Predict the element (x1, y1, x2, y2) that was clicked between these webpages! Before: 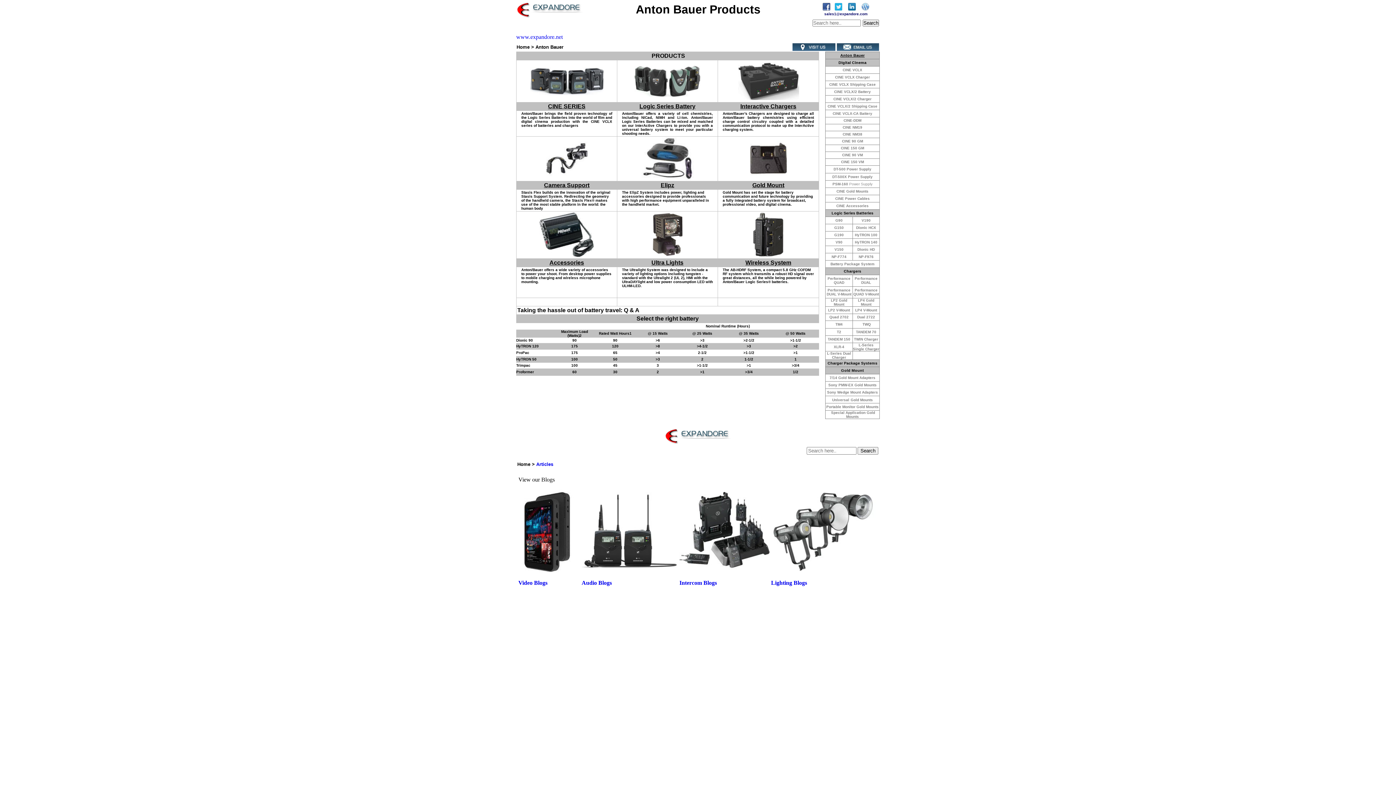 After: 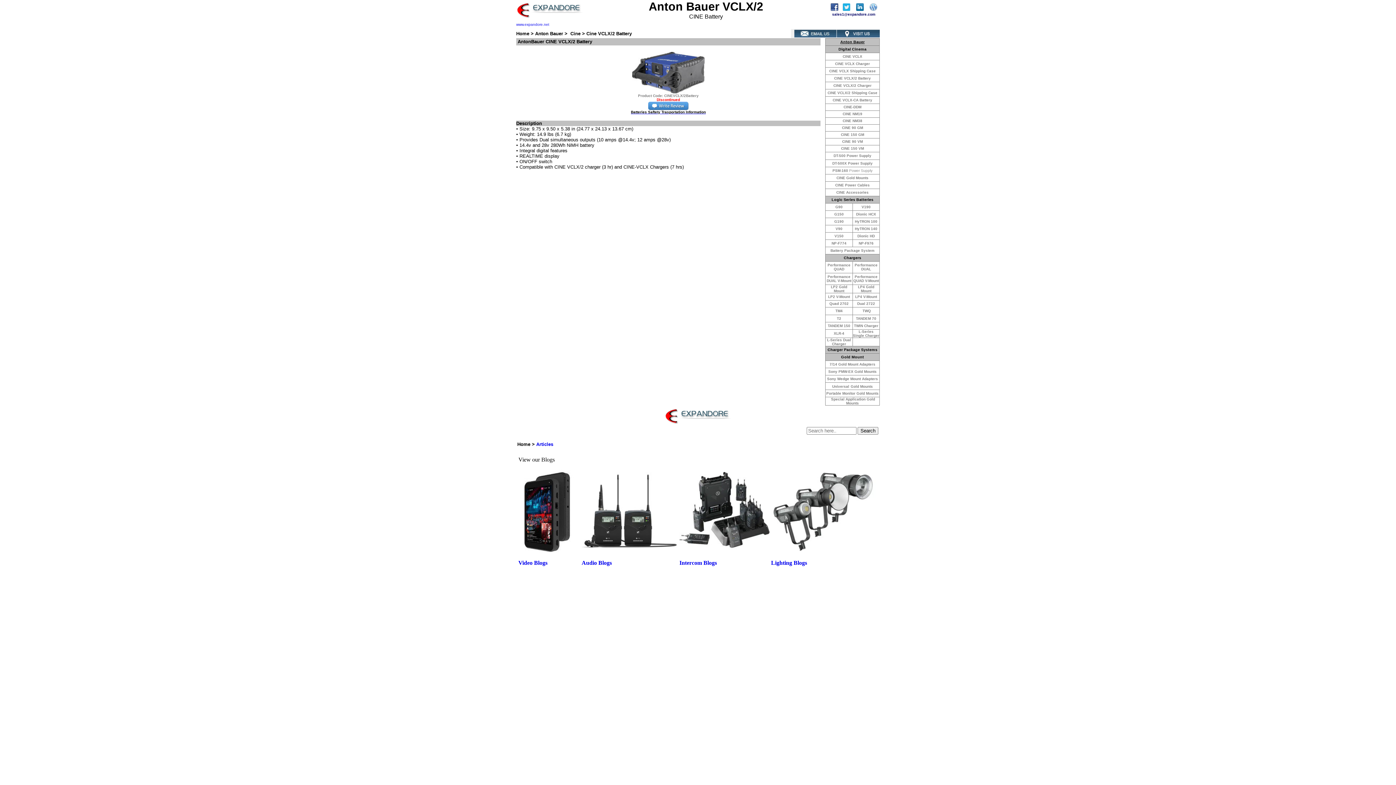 Action: label: CINE VCLX/2 Battery bbox: (834, 88, 871, 94)